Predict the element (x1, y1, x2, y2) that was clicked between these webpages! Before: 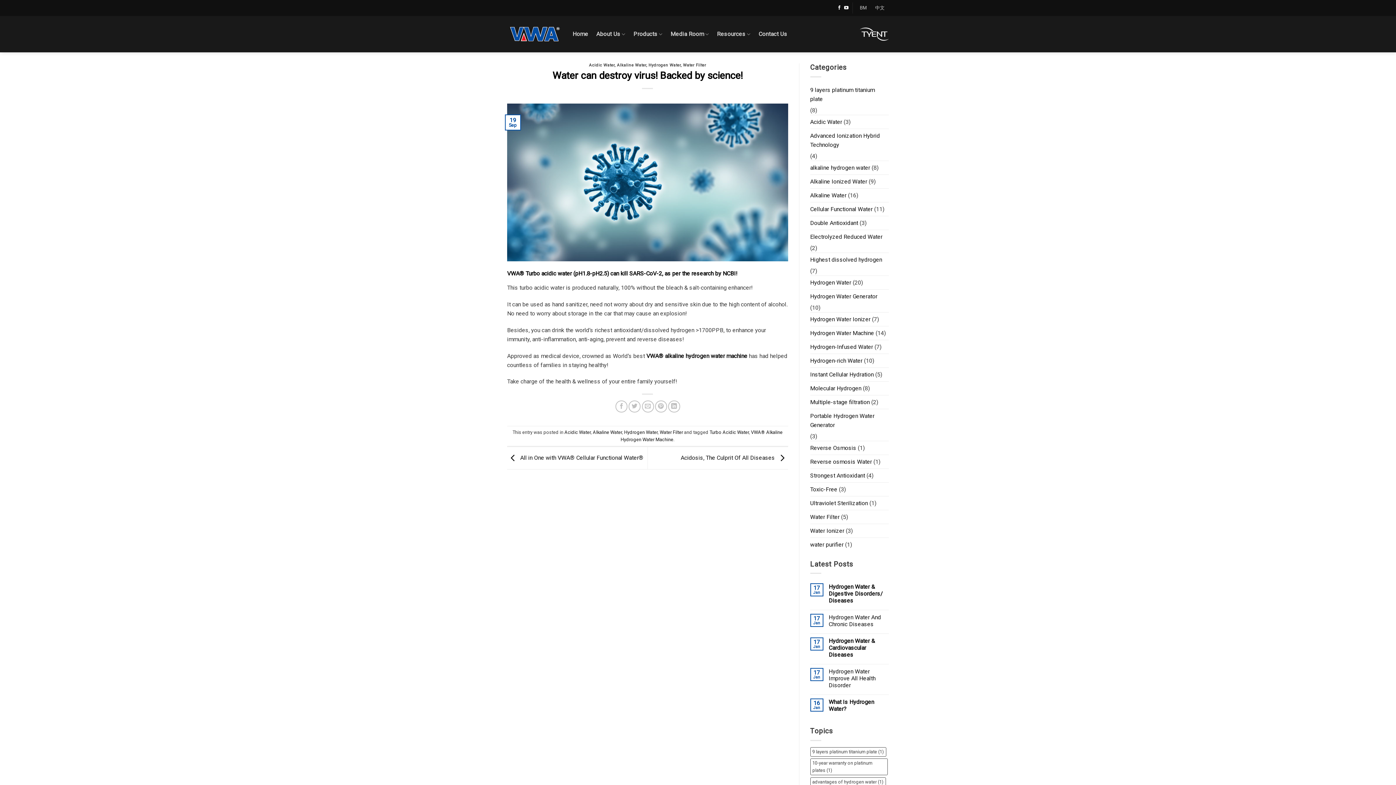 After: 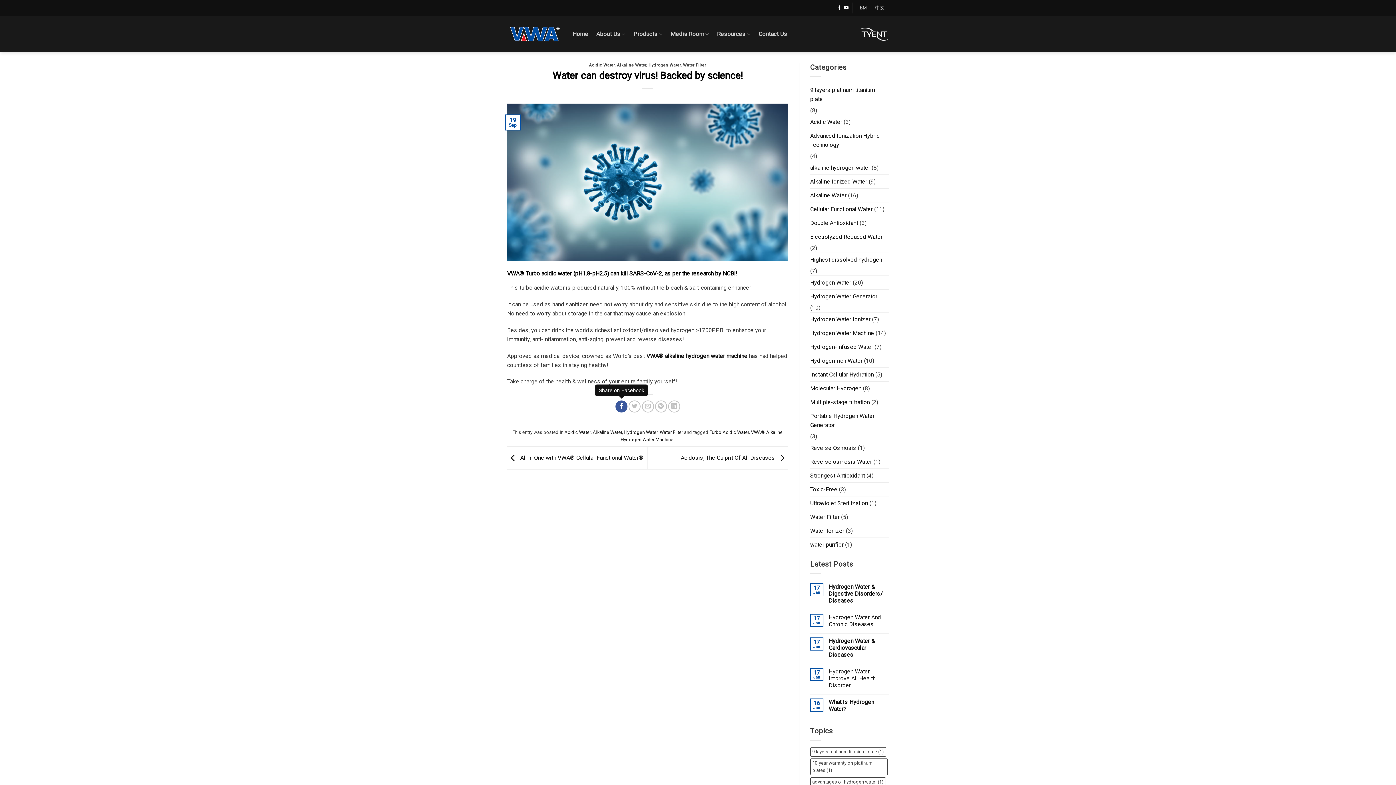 Action: label: Share on Facebook bbox: (615, 400, 627, 412)